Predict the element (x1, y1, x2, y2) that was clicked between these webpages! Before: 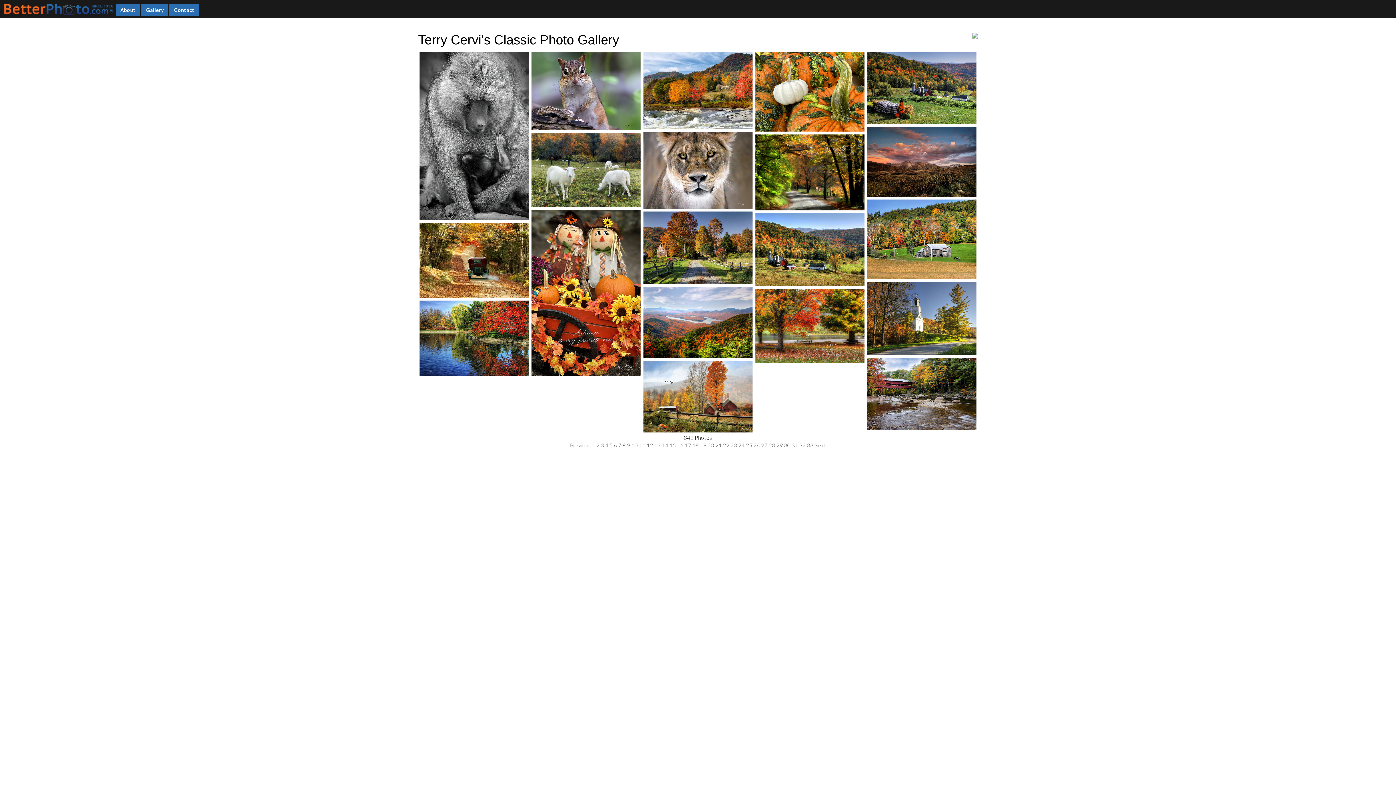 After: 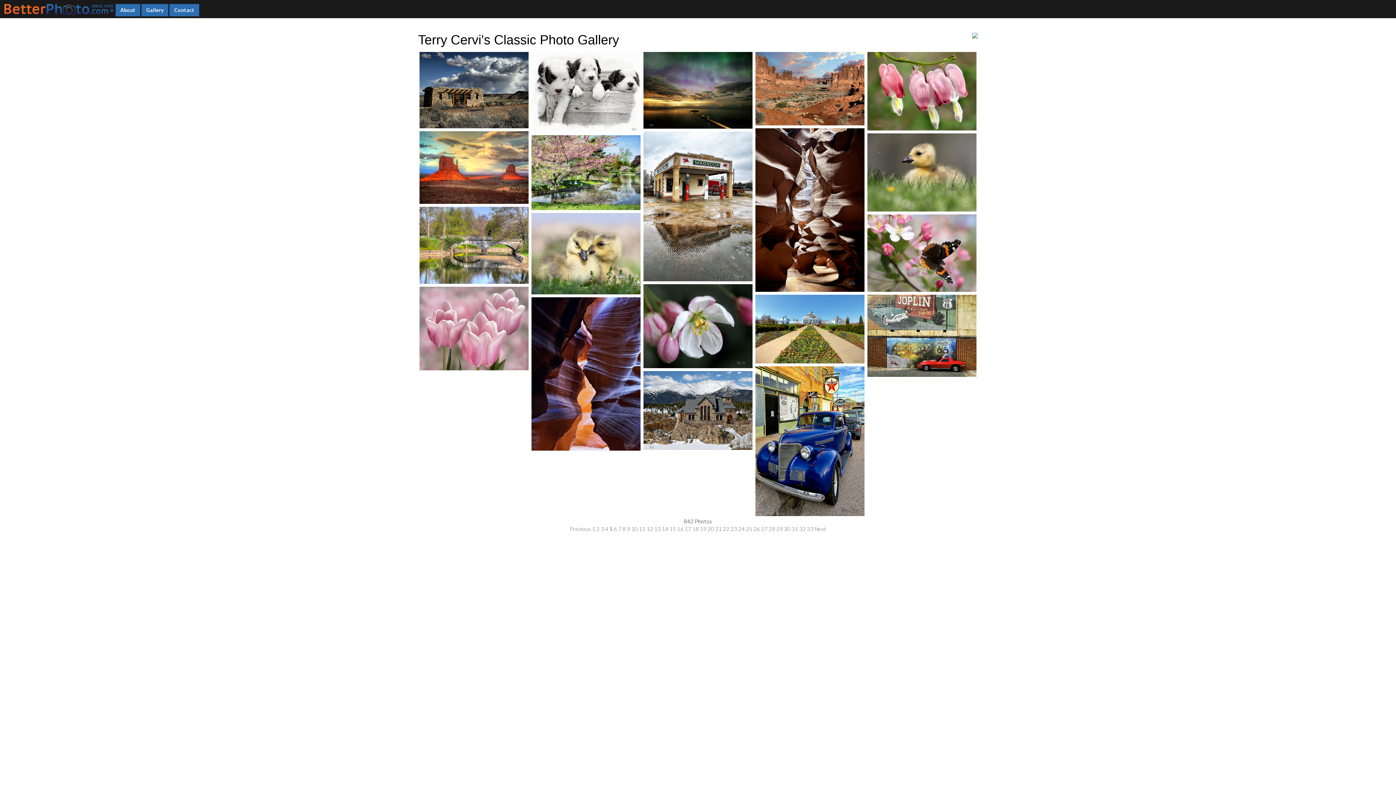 Action: bbox: (609, 442, 612, 448) label: 5